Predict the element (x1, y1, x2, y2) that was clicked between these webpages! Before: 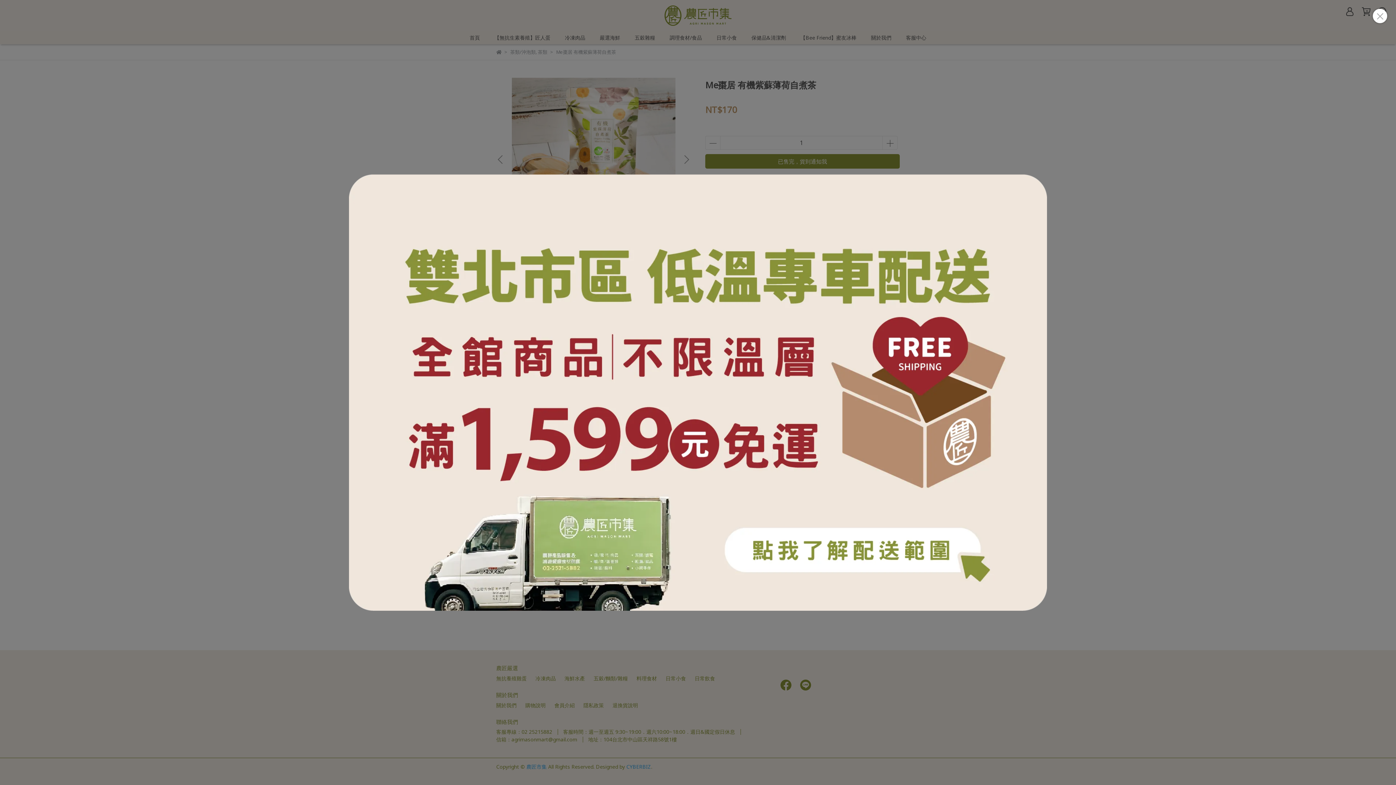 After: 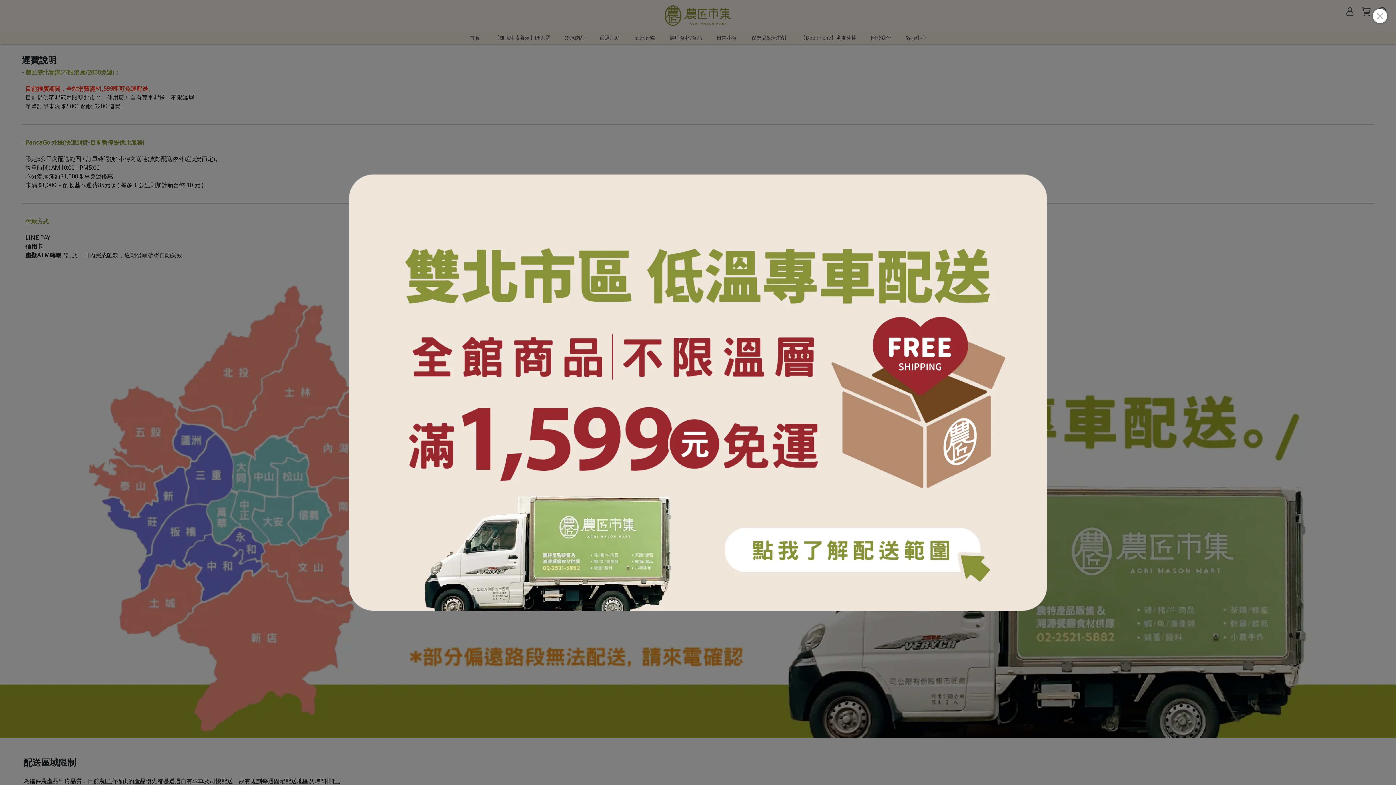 Action: bbox: (349, 174, 1047, 611)